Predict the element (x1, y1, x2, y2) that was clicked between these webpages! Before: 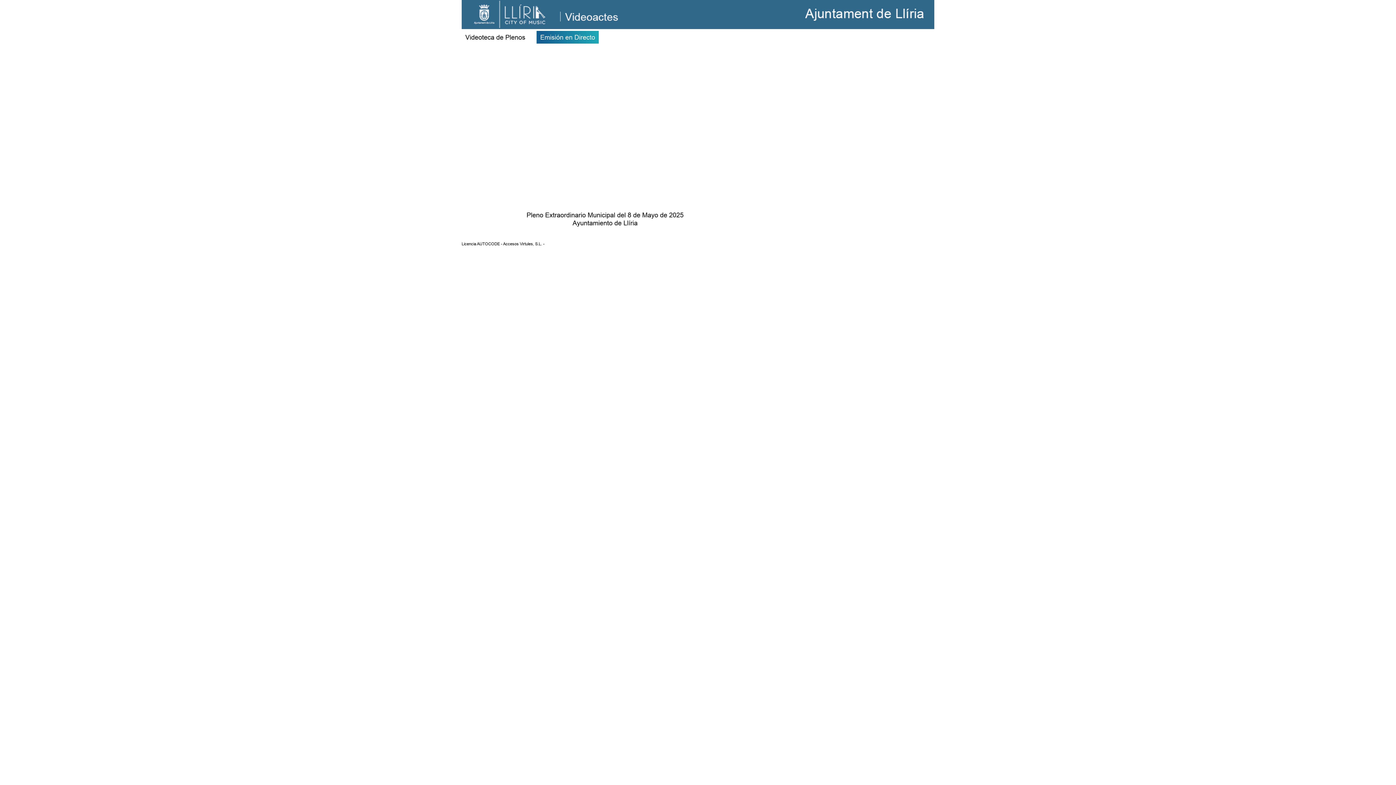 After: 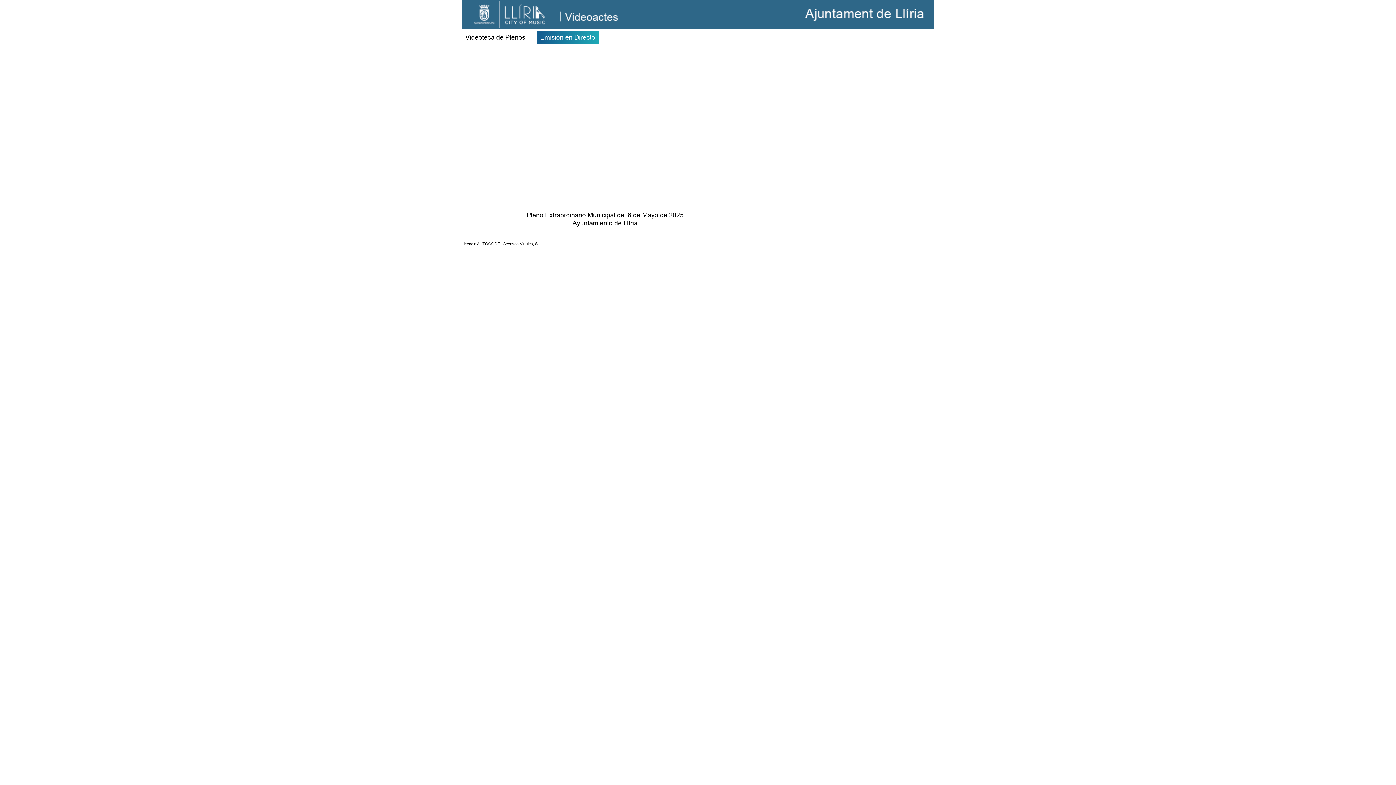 Action: label: Emisión en Directo bbox: (536, 30, 598, 44)